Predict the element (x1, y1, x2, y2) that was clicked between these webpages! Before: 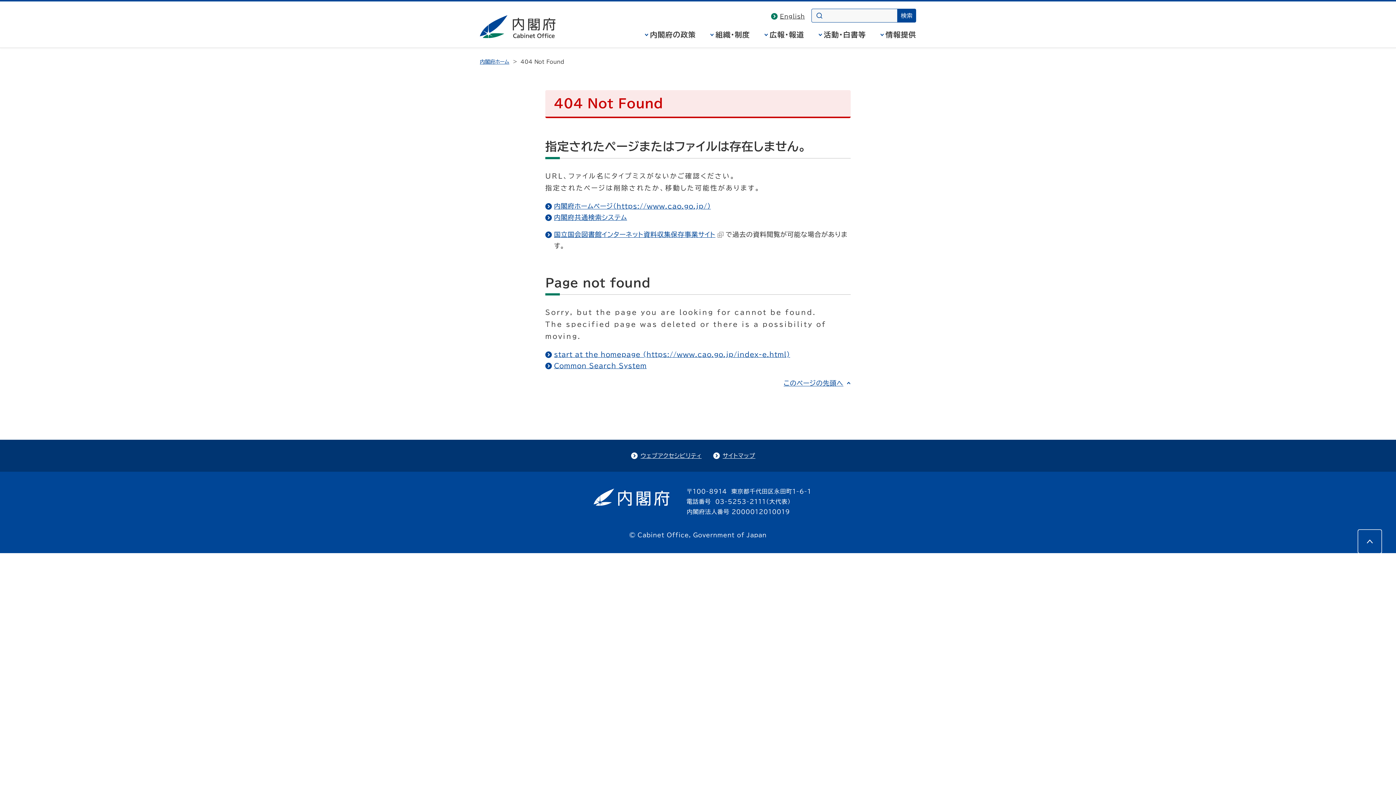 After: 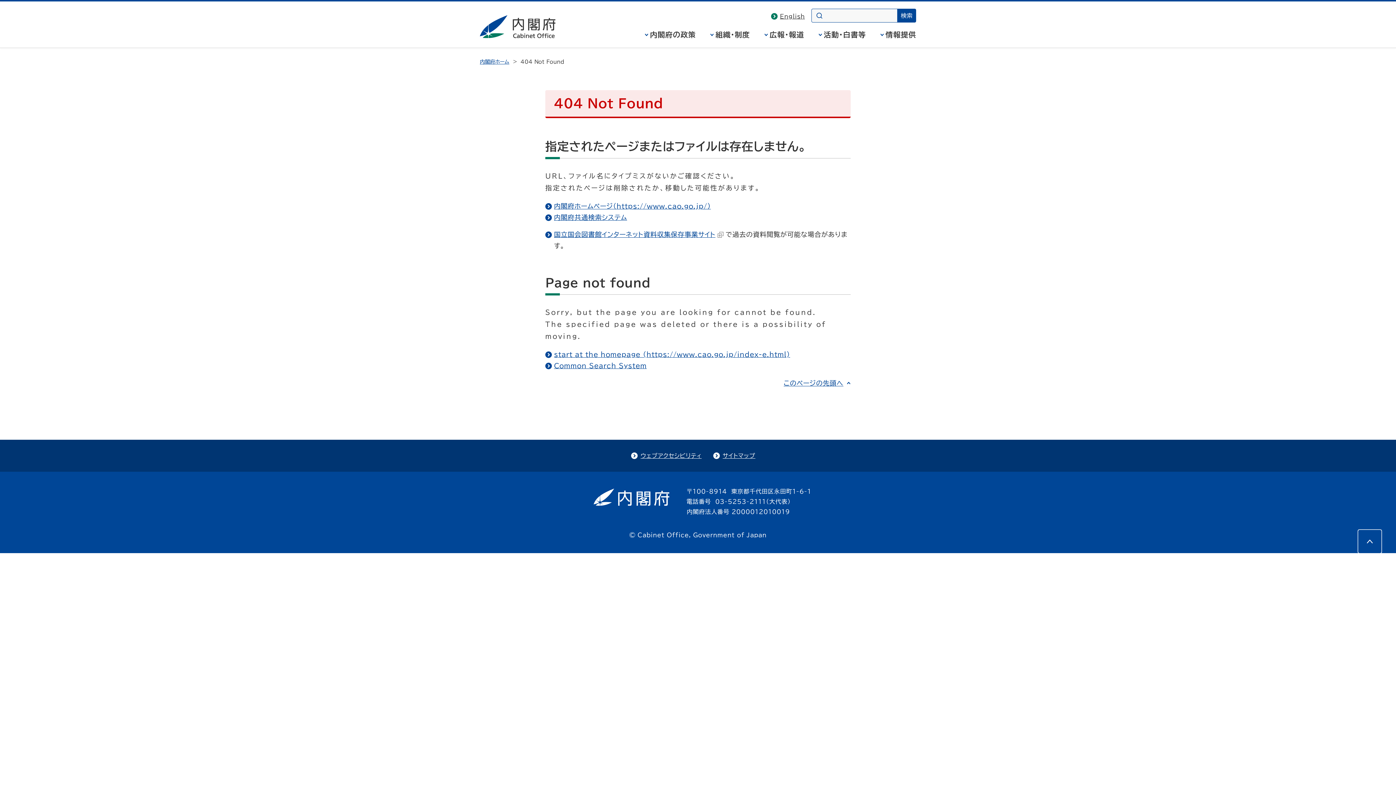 Action: bbox: (1358, 530, 1381, 553) label: このページの先頭へ